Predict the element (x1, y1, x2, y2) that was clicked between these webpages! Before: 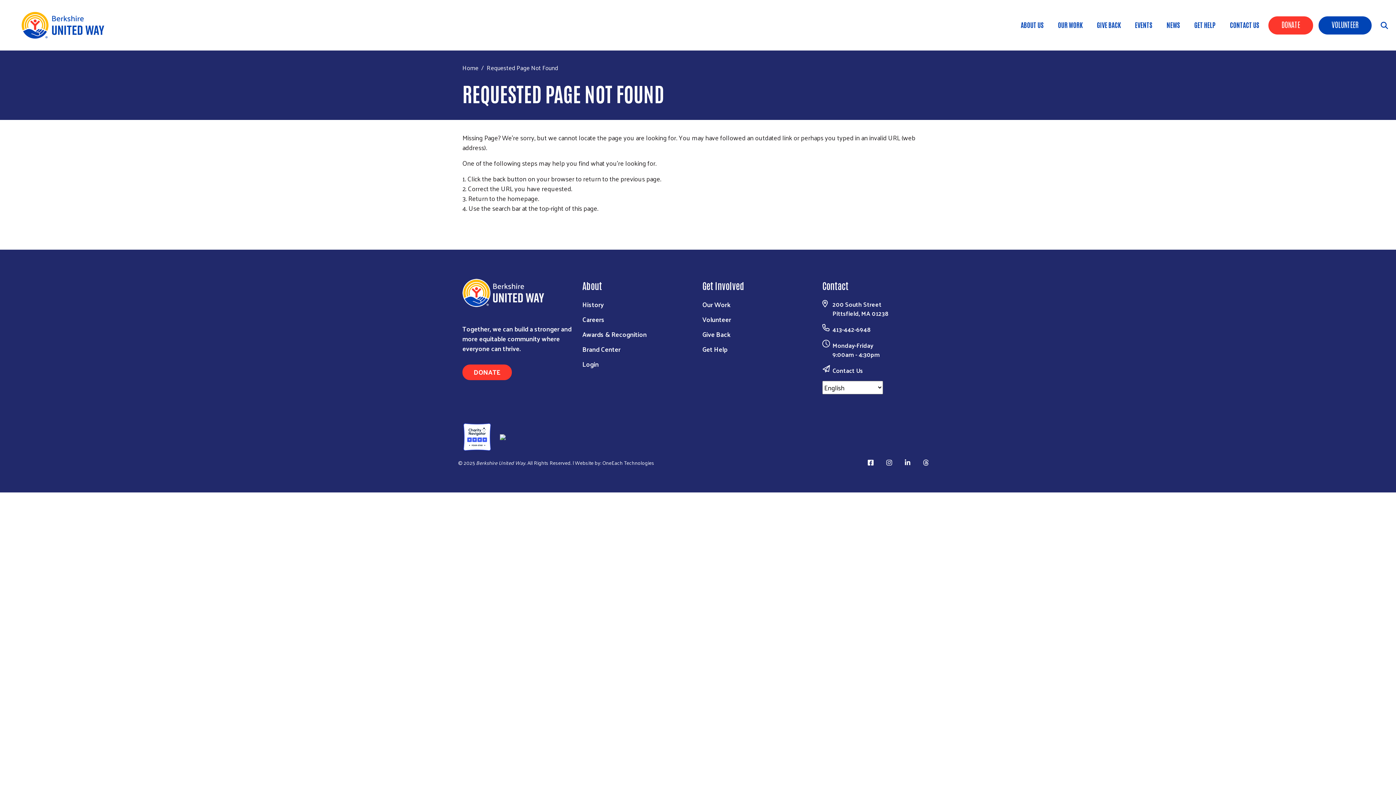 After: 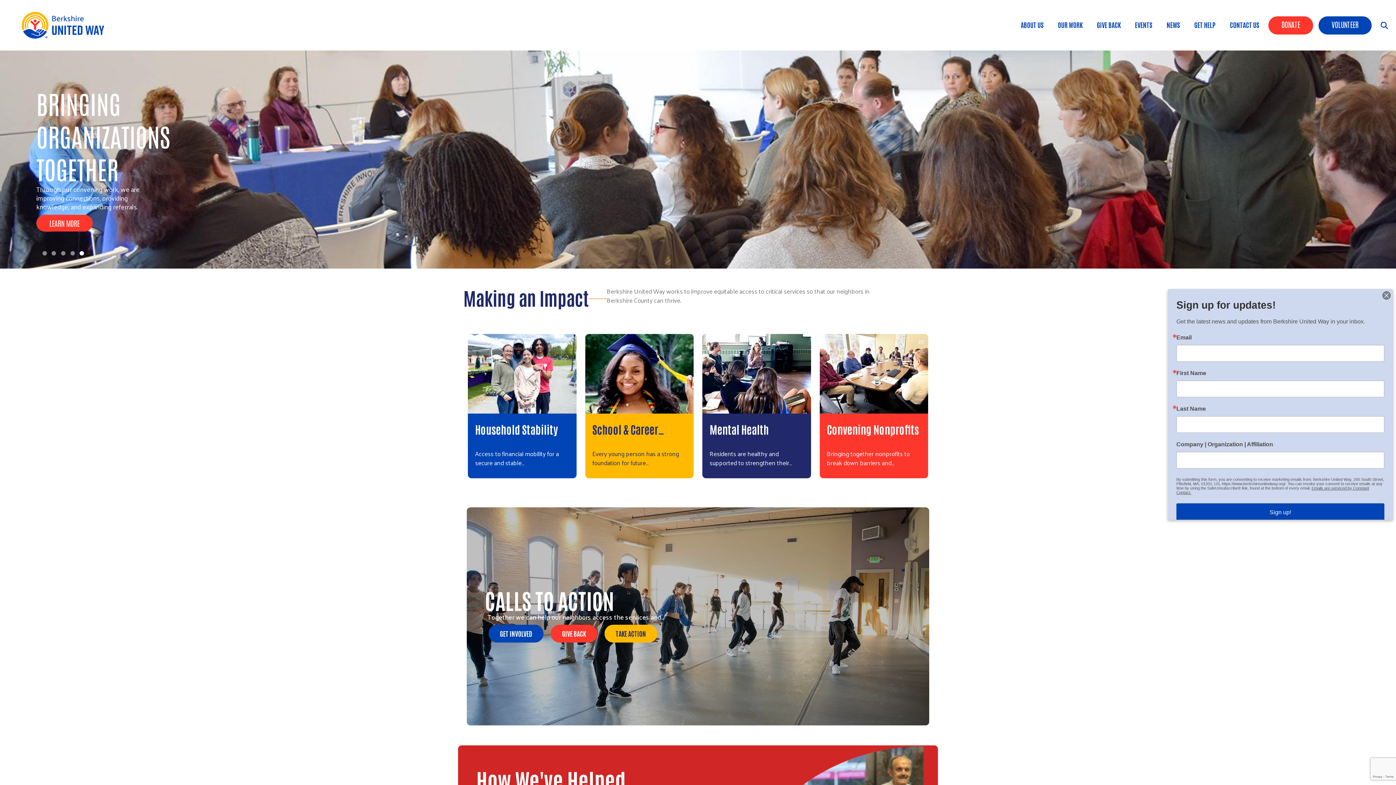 Action: bbox: (16, 0, 114, 50)